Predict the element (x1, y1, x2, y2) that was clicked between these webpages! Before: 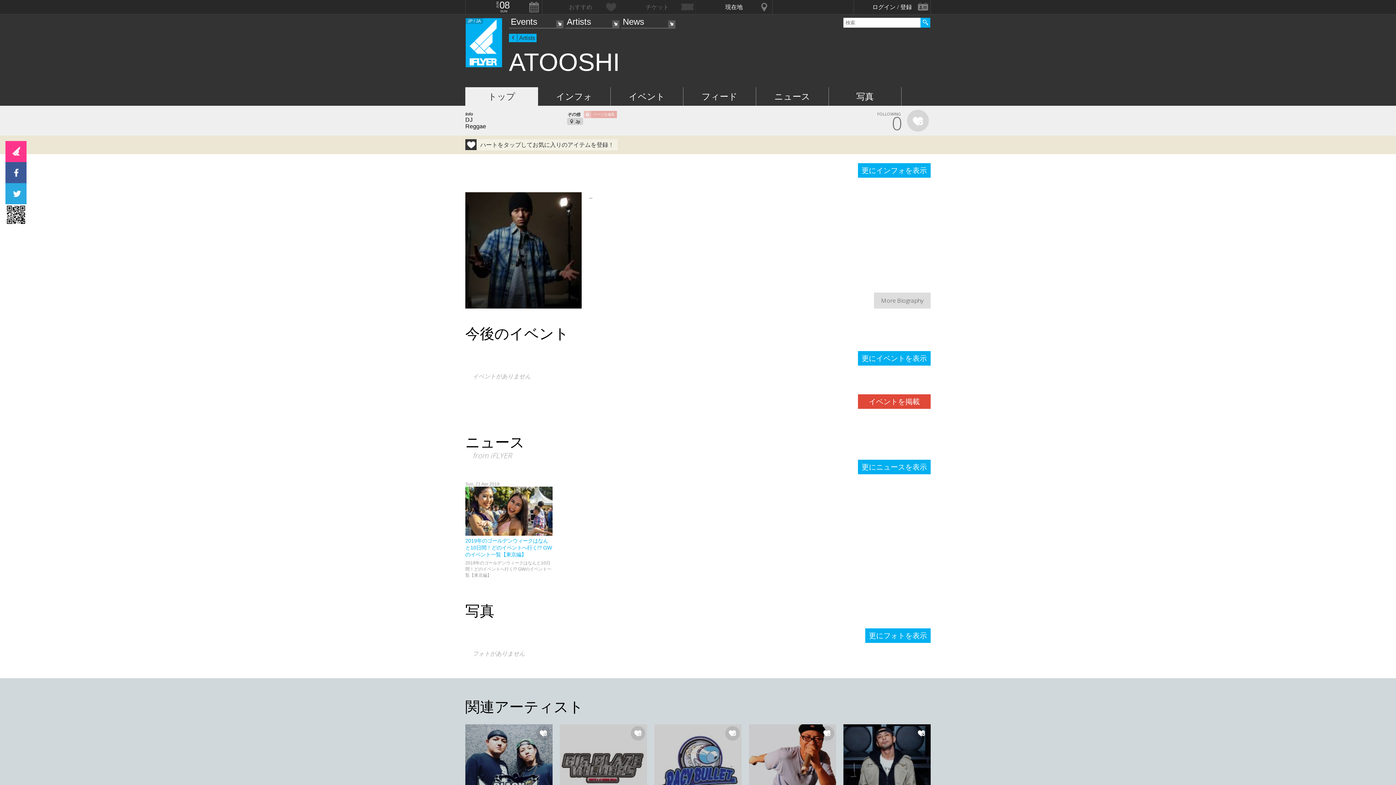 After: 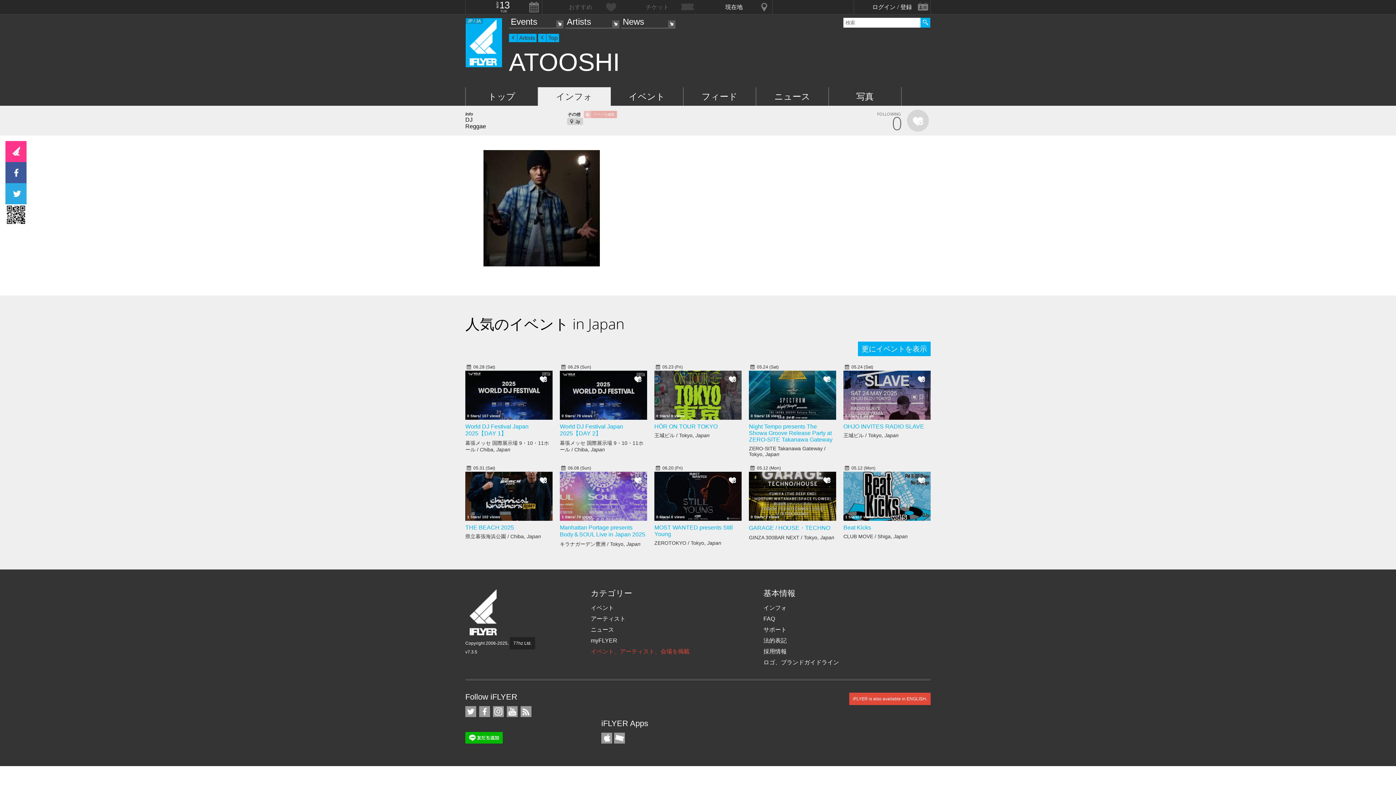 Action: label: インフォ bbox: (538, 87, 610, 105)